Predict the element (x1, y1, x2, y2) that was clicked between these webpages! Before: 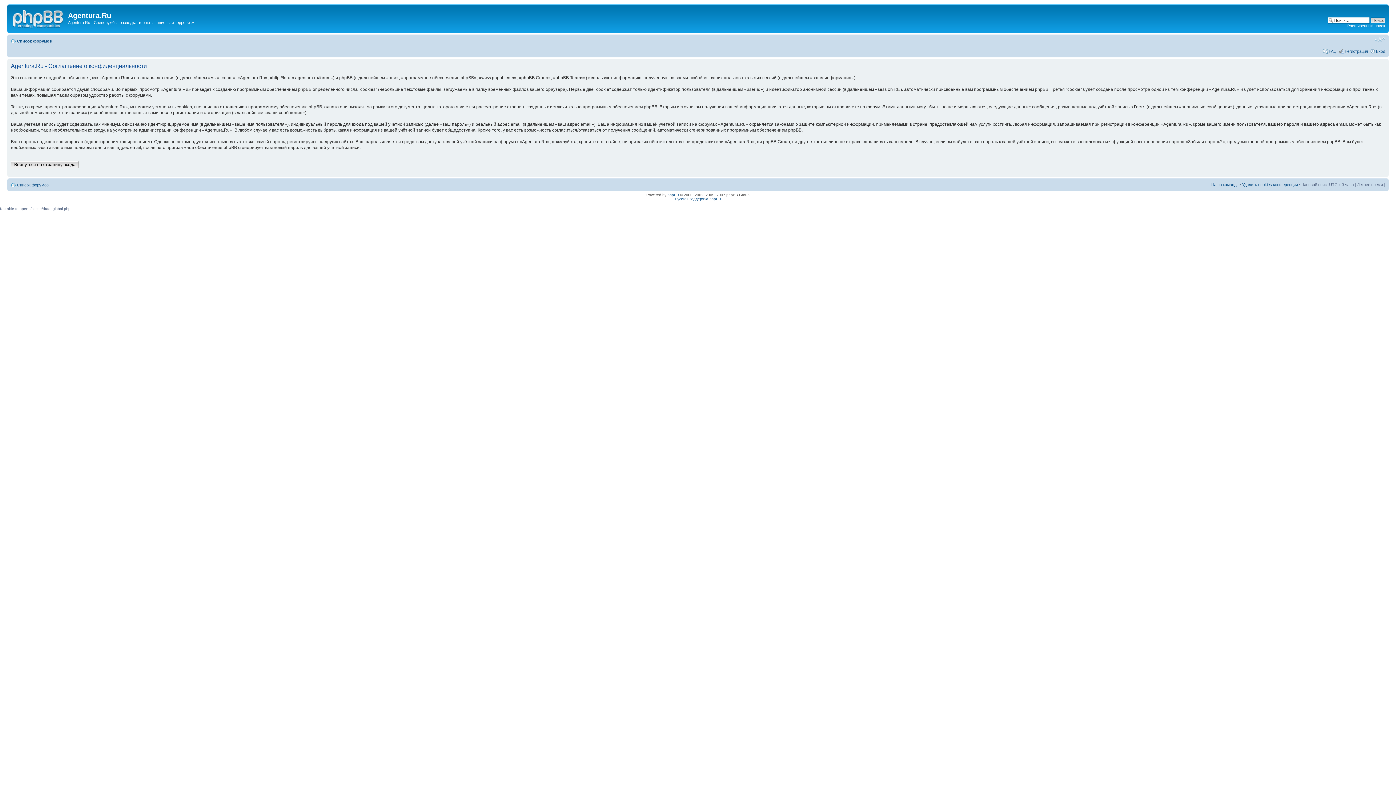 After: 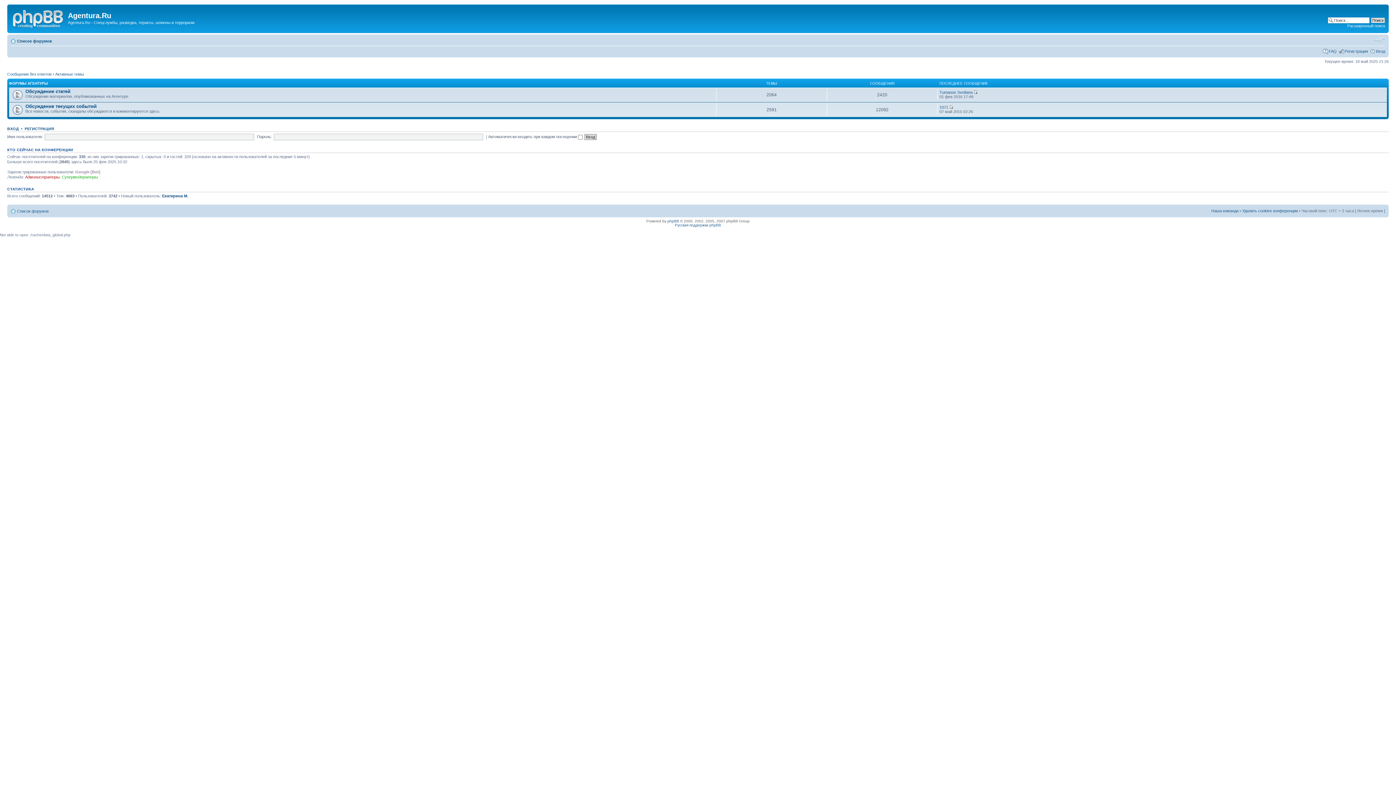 Action: bbox: (17, 38, 52, 43) label: Список форумов